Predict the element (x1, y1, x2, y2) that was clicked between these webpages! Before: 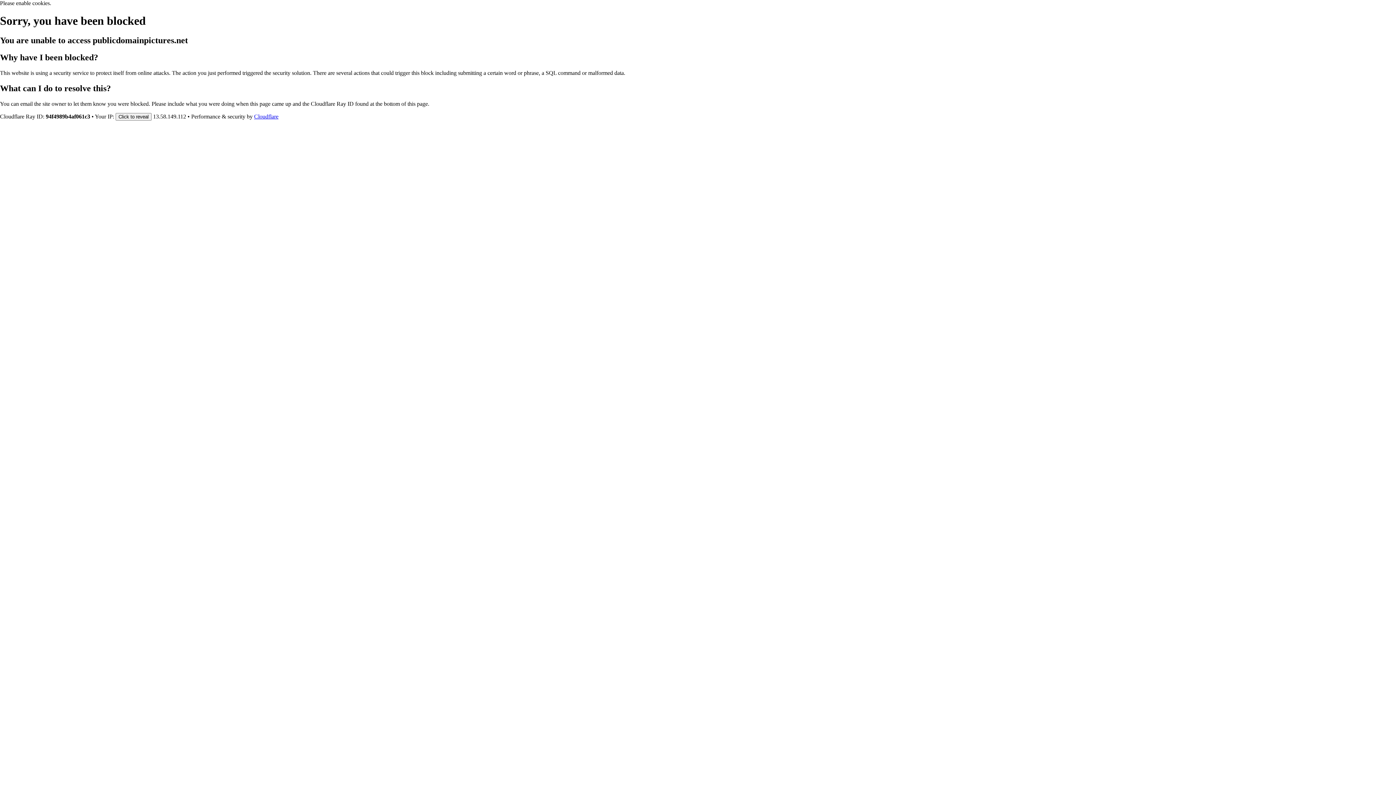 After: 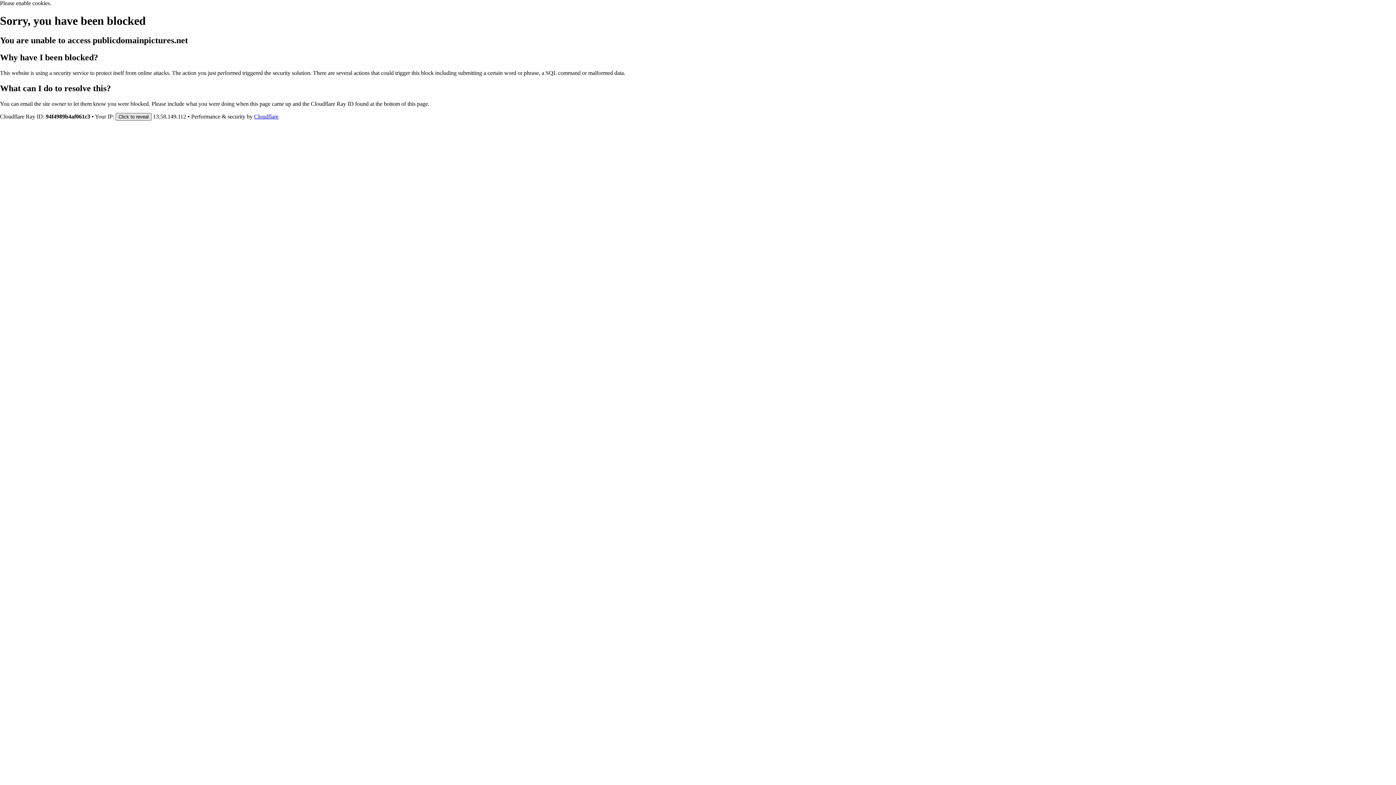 Action: label: Click to reveal bbox: (115, 112, 151, 120)